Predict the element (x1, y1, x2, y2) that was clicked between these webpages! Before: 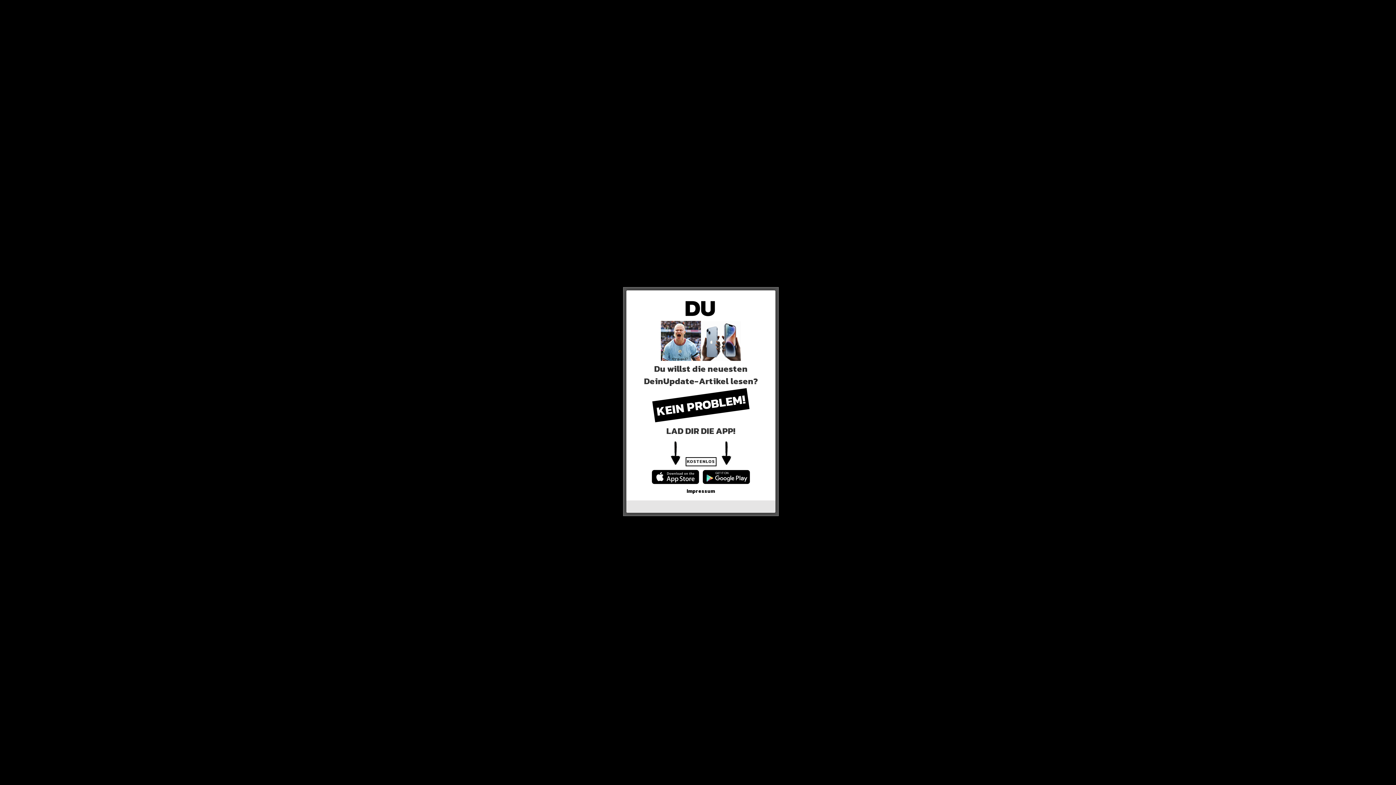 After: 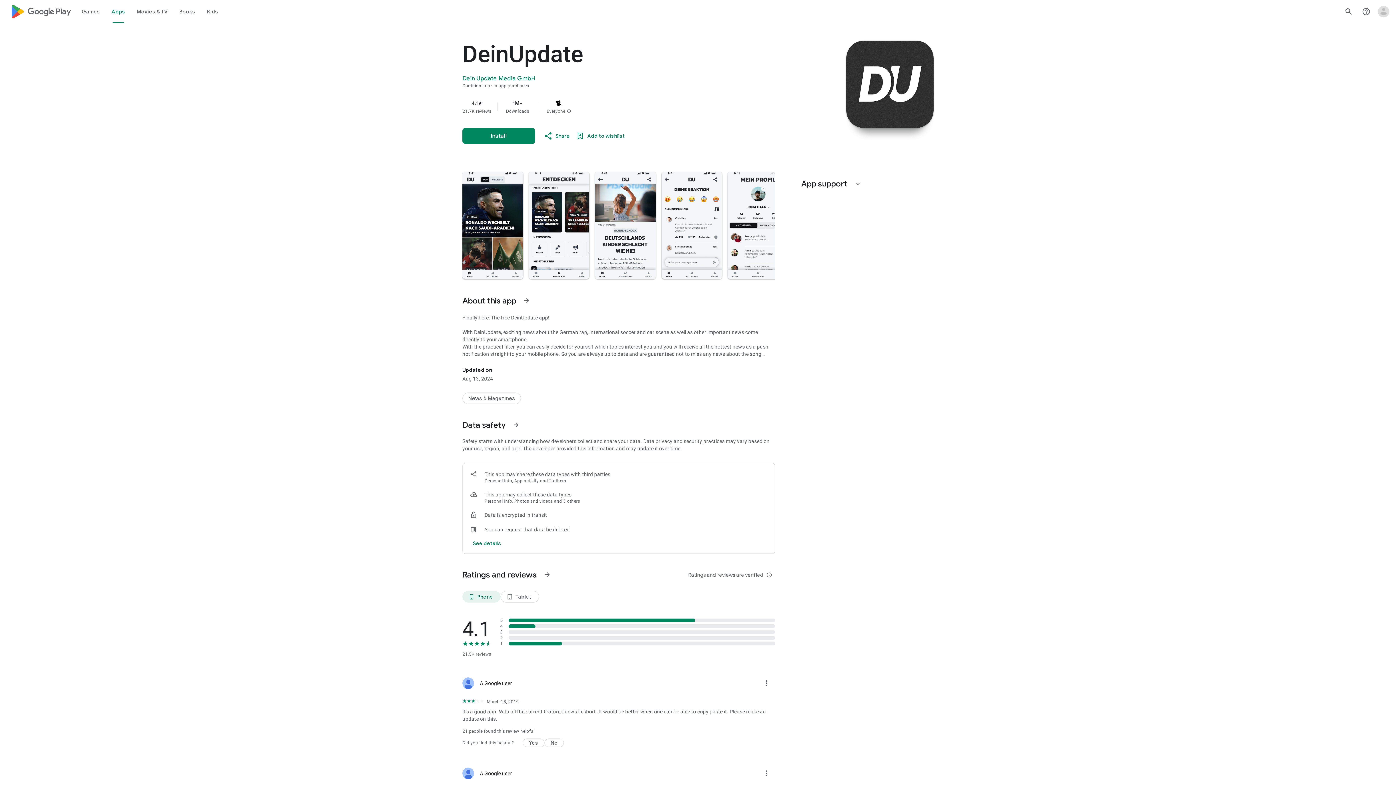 Action: bbox: (702, 472, 750, 480)